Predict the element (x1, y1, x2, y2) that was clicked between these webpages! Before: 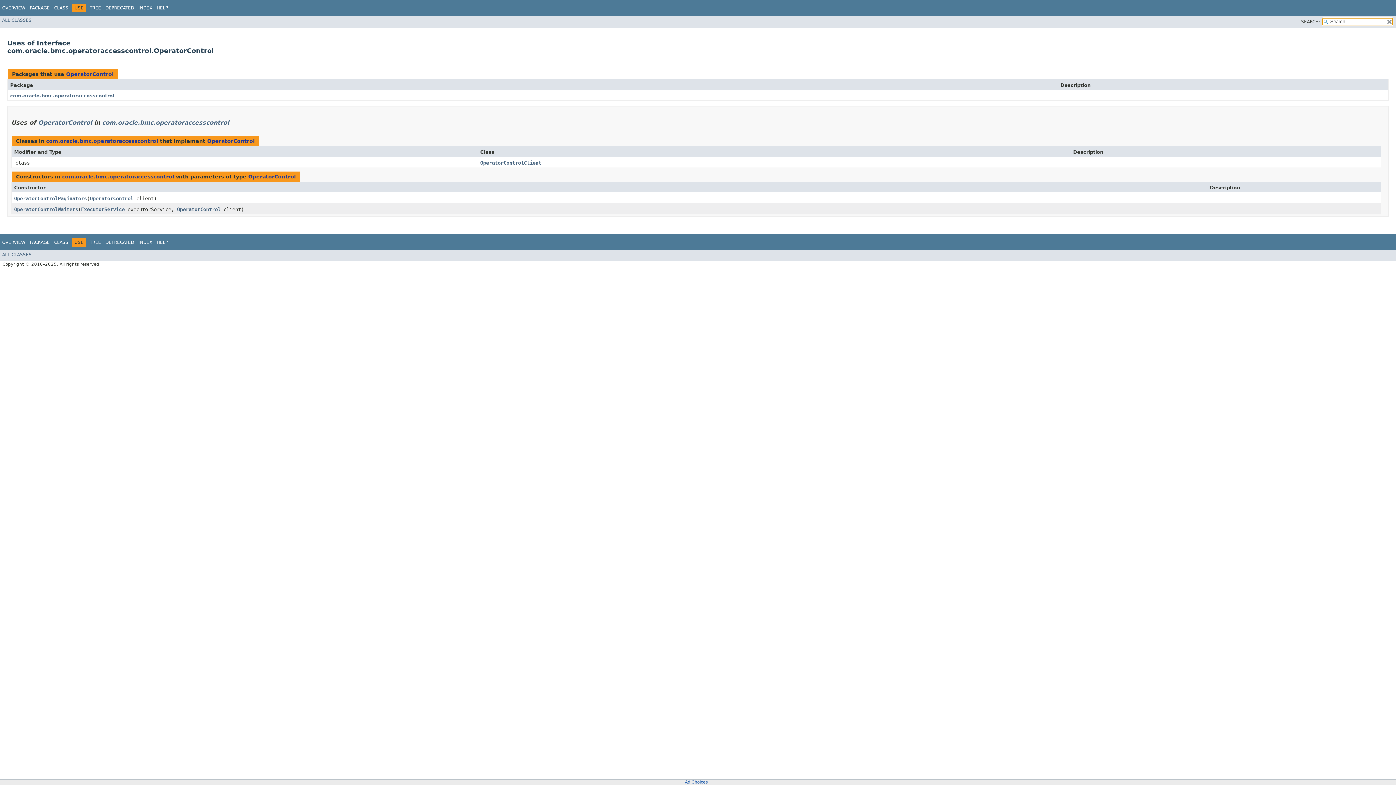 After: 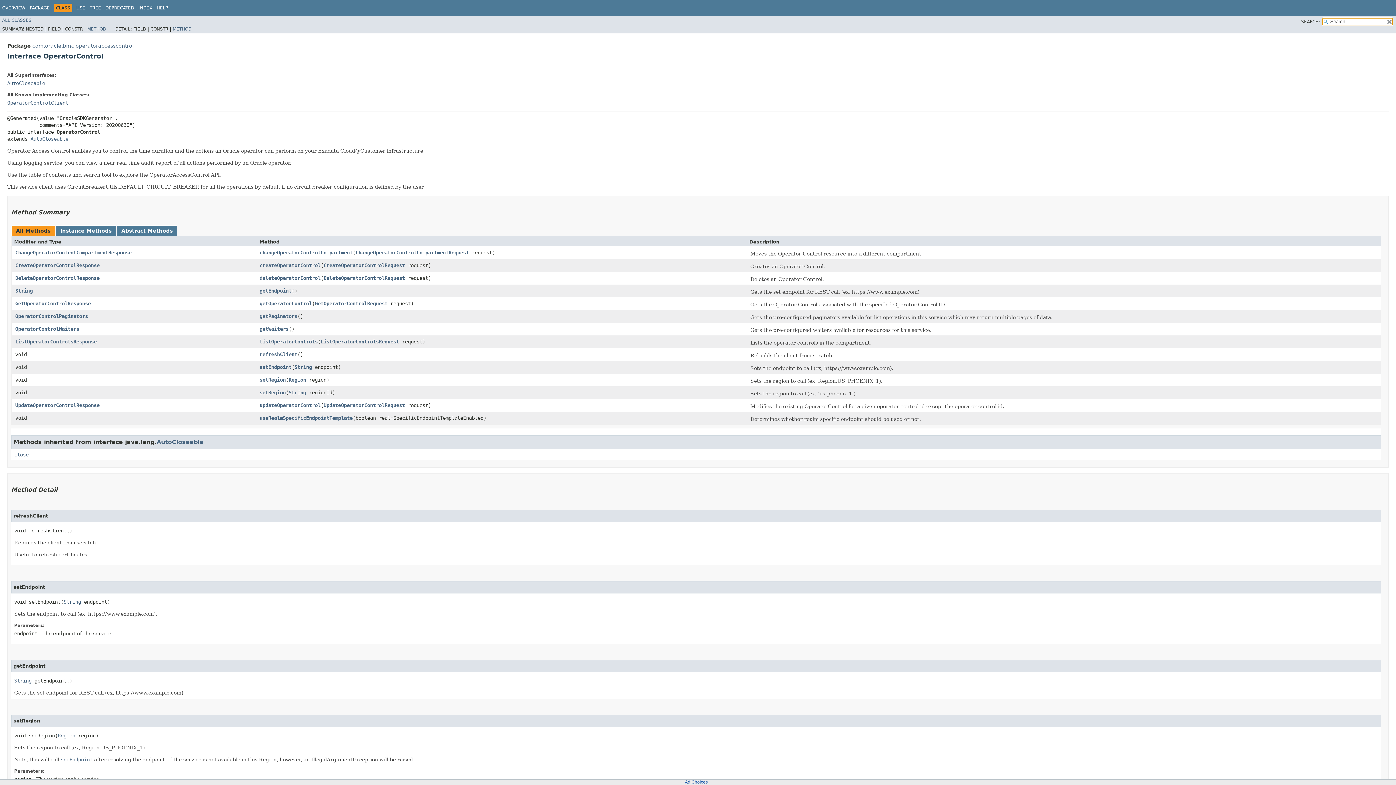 Action: label: OperatorControl bbox: (207, 138, 254, 144)